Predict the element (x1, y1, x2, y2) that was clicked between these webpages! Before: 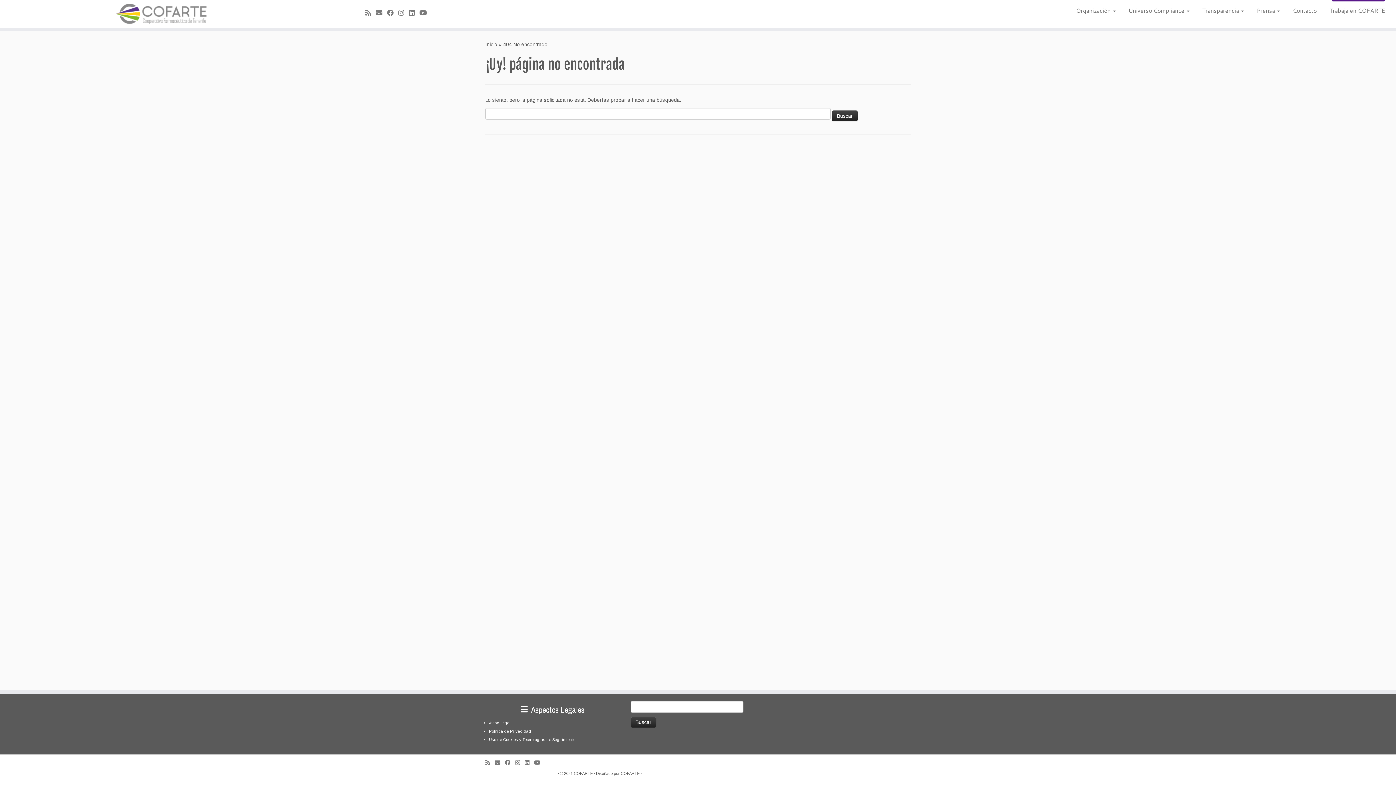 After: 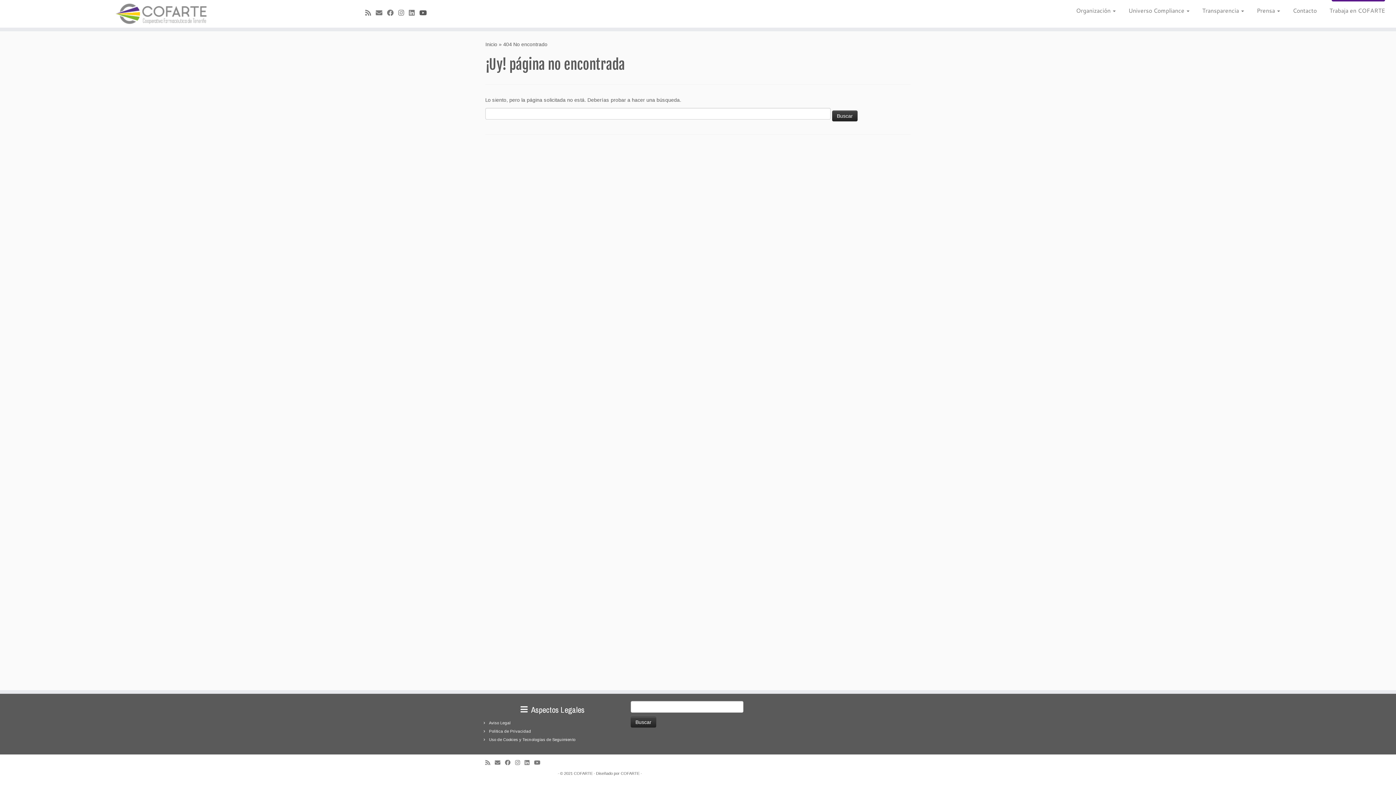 Action: label: Síguenos Youtube bbox: (419, 9, 431, 16)